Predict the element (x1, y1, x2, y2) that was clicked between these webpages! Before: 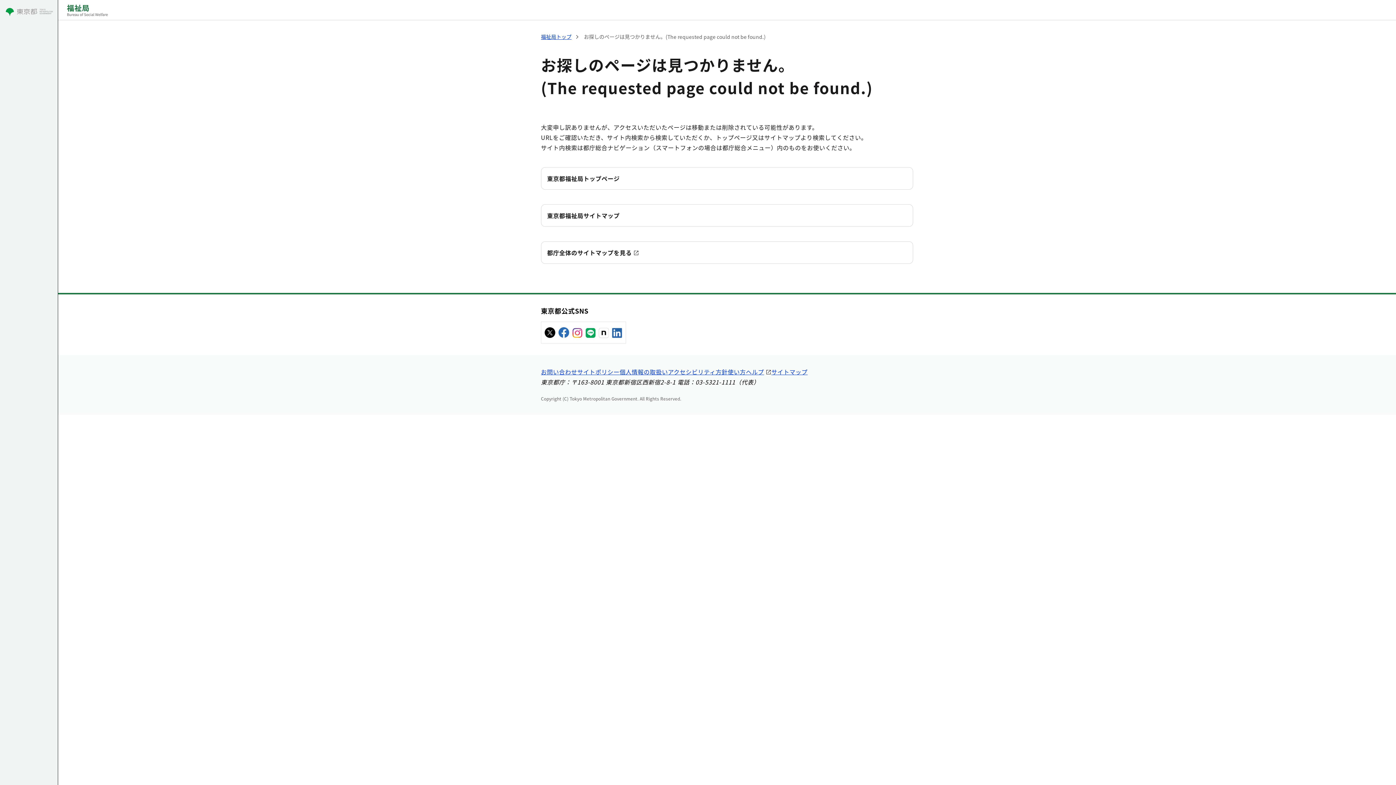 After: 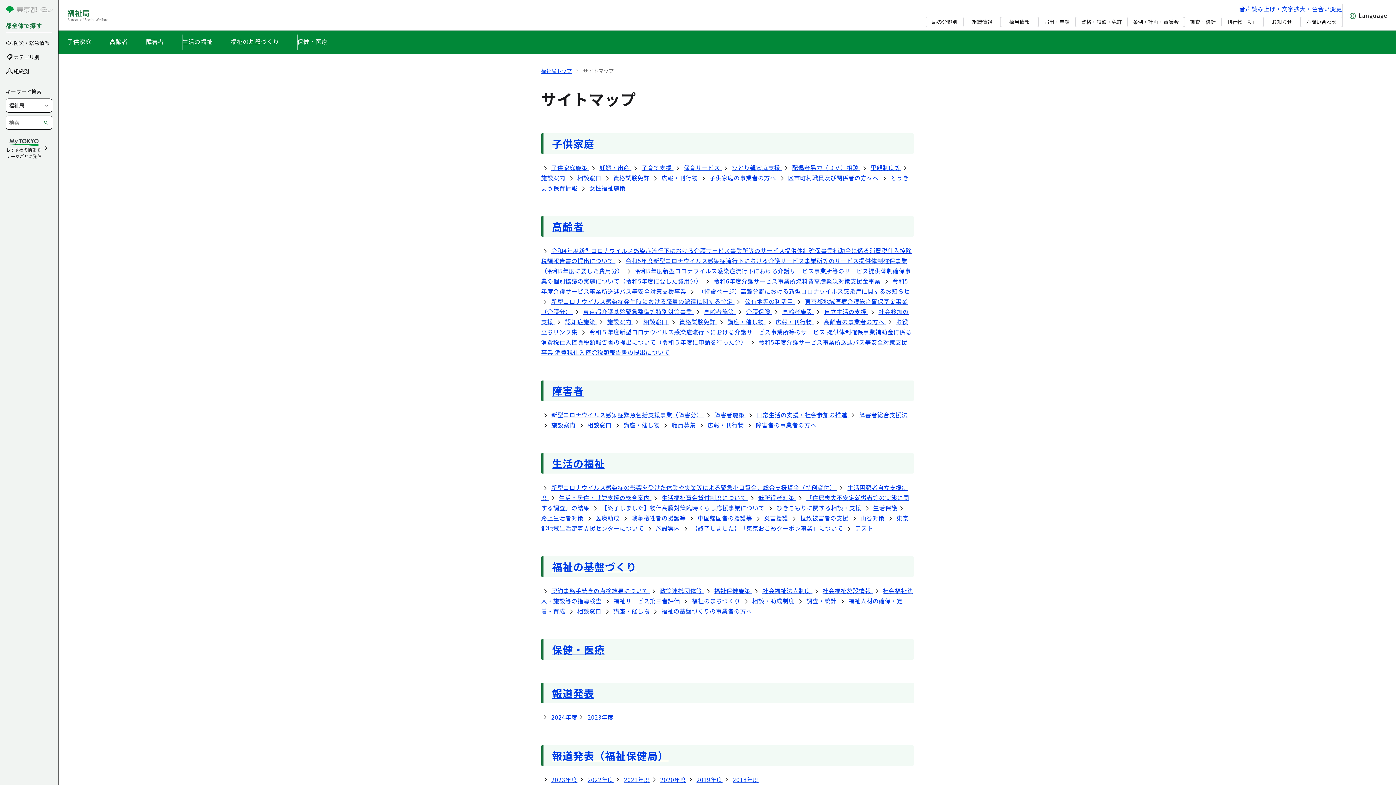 Action: bbox: (547, 211, 619, 220) label: 東京都福祉局サイトマップ